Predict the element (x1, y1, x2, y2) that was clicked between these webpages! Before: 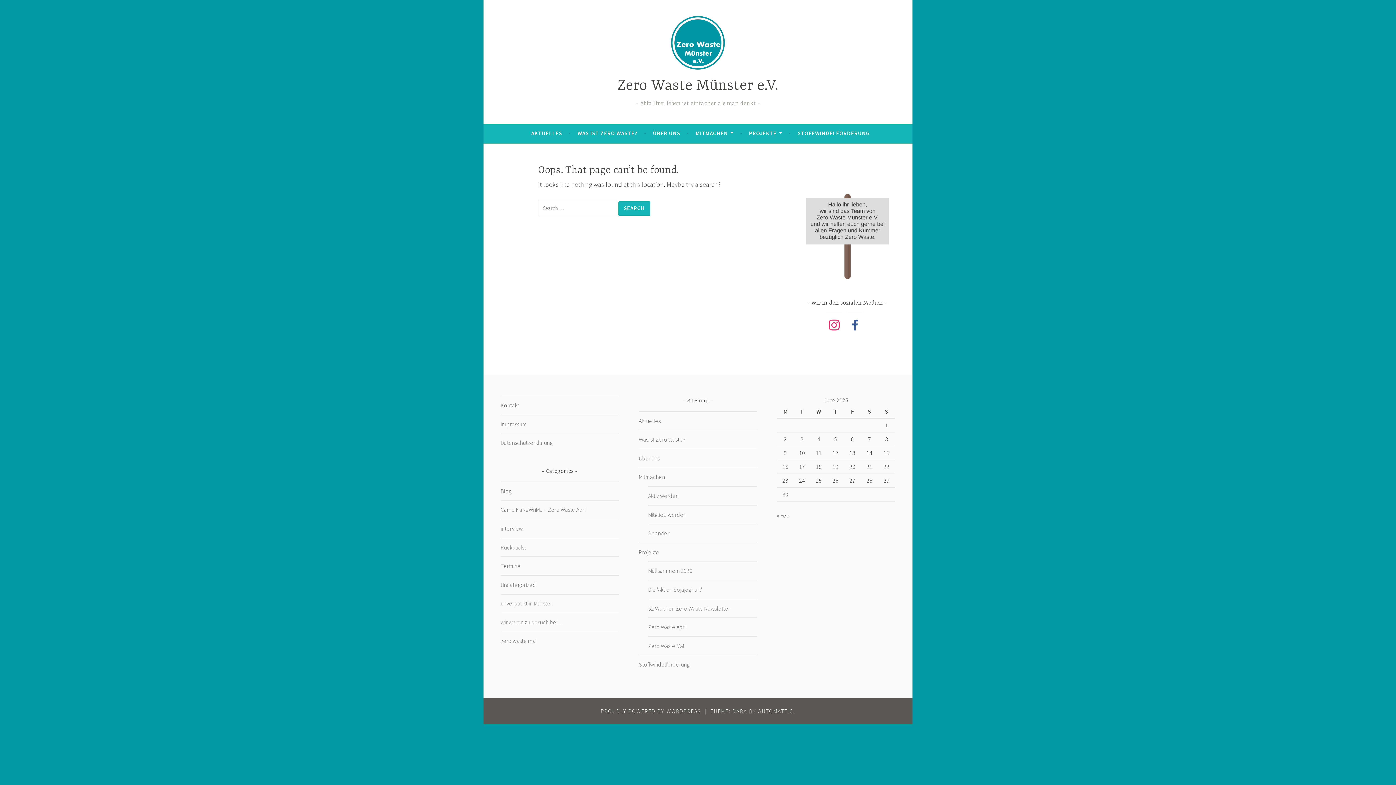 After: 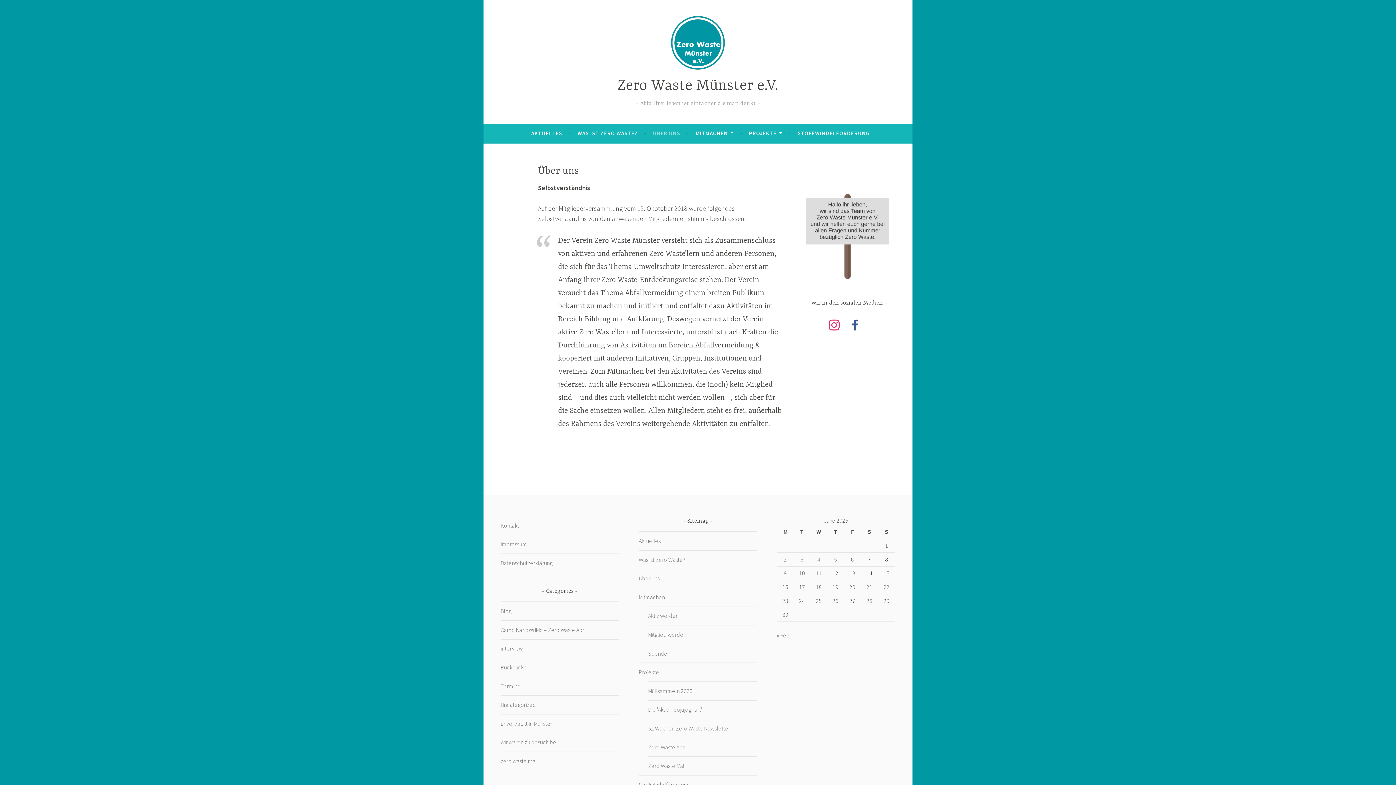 Action: bbox: (638, 454, 659, 462) label: Über uns